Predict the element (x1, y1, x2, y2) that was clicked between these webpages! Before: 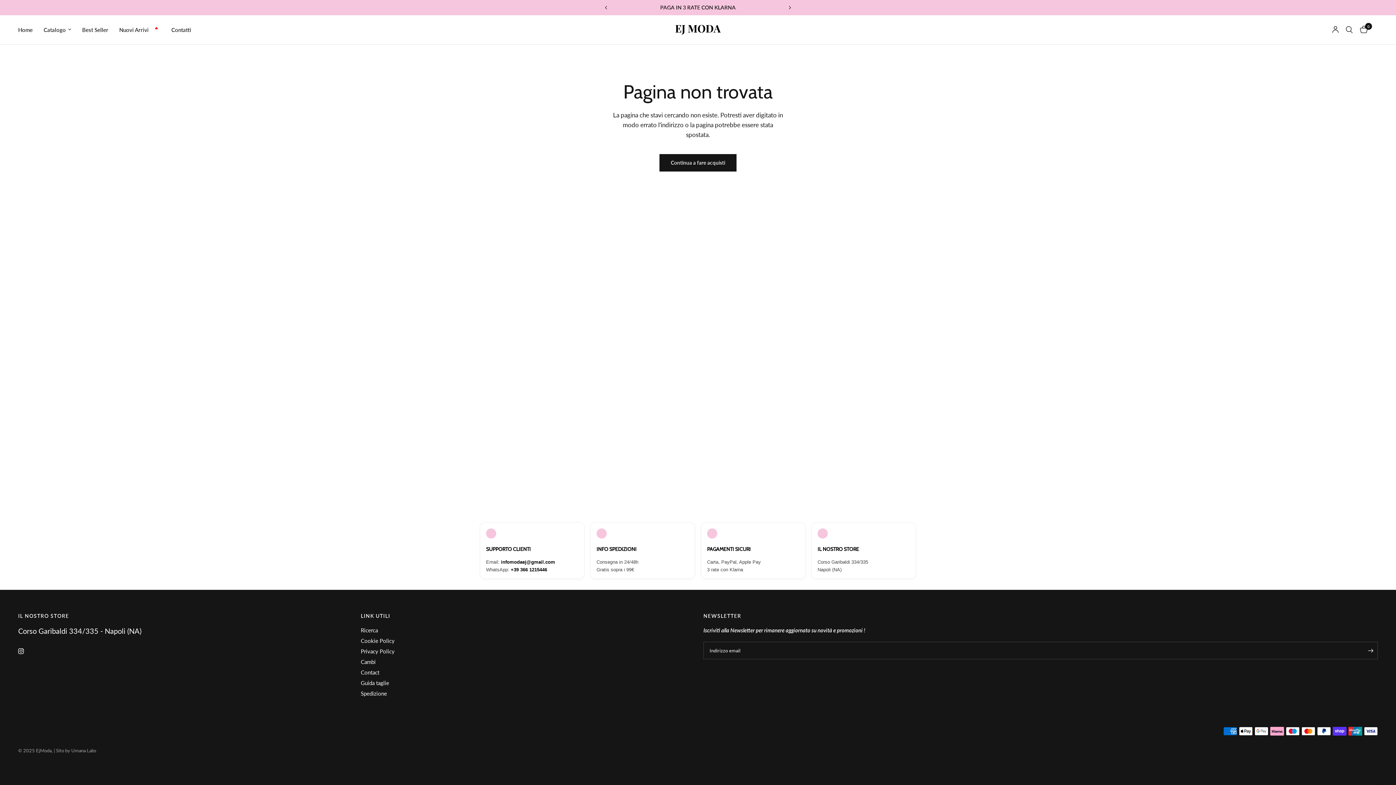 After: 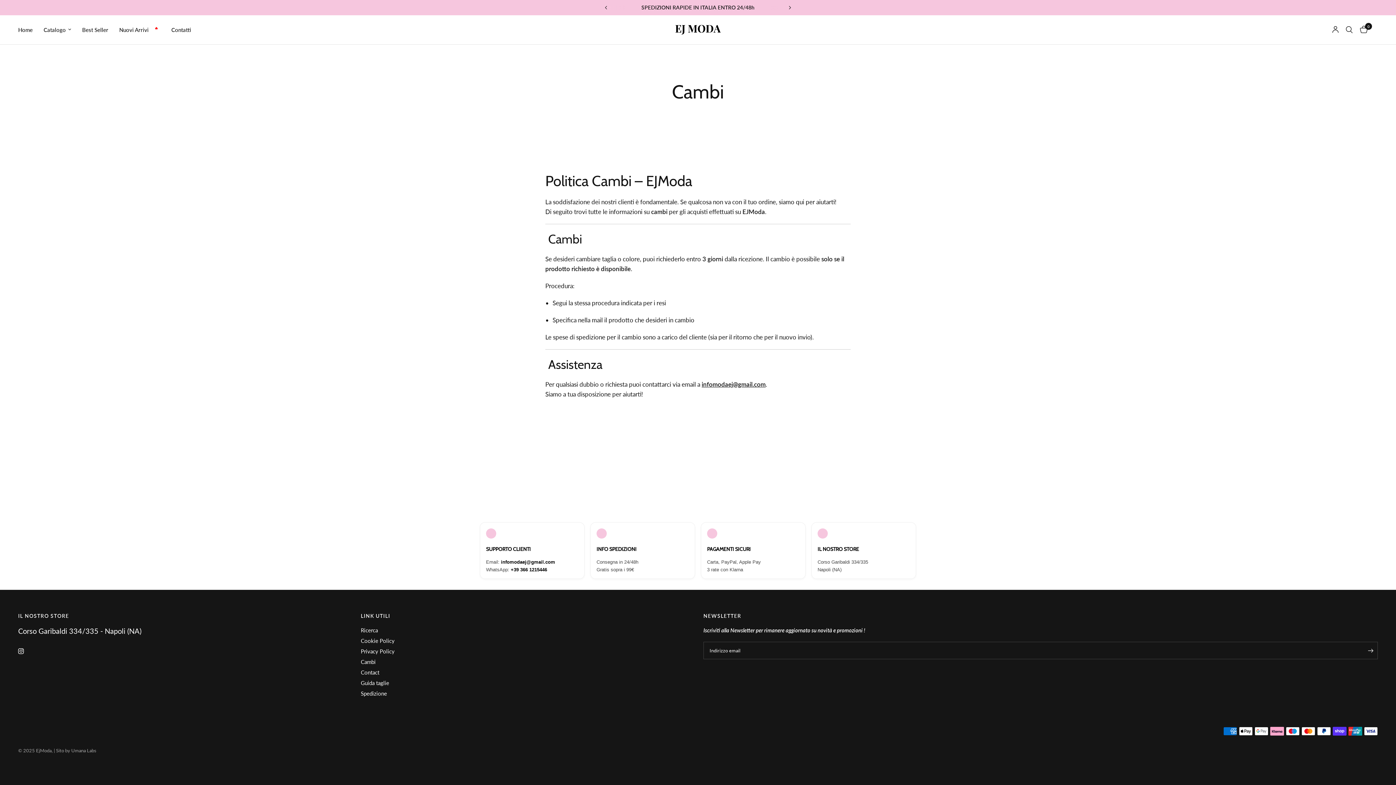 Action: bbox: (360, 658, 375, 665) label: Cambi